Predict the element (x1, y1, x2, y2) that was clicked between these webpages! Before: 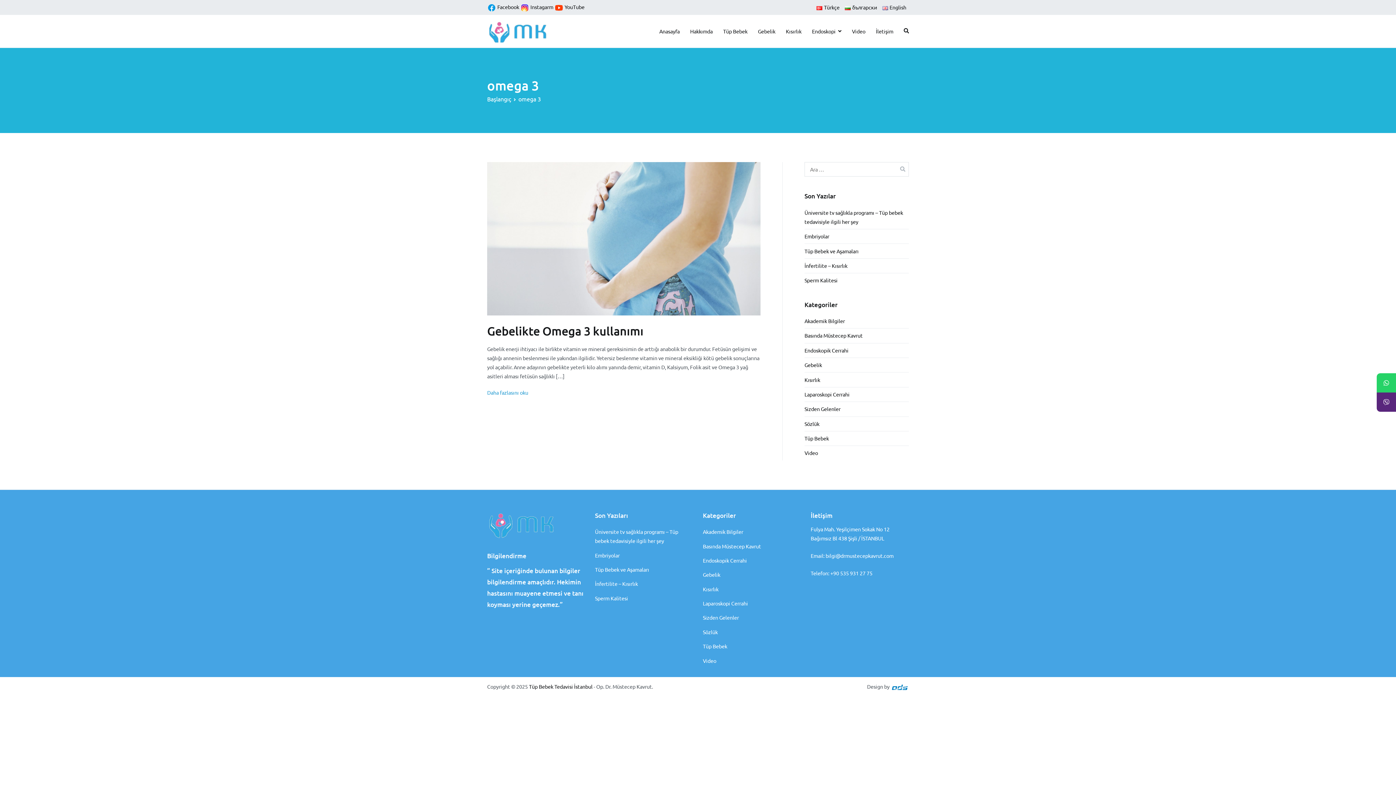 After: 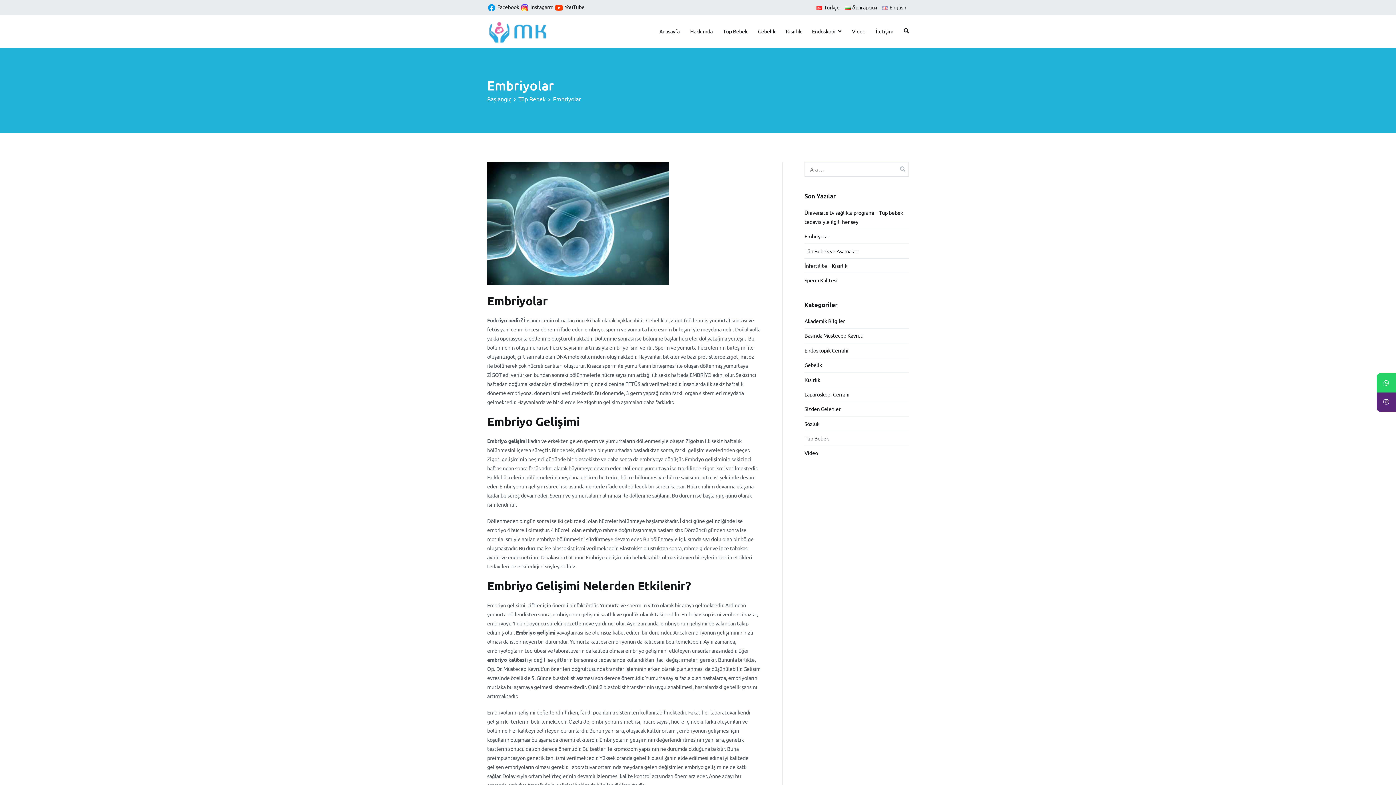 Action: label: Embriyolar bbox: (804, 229, 829, 243)